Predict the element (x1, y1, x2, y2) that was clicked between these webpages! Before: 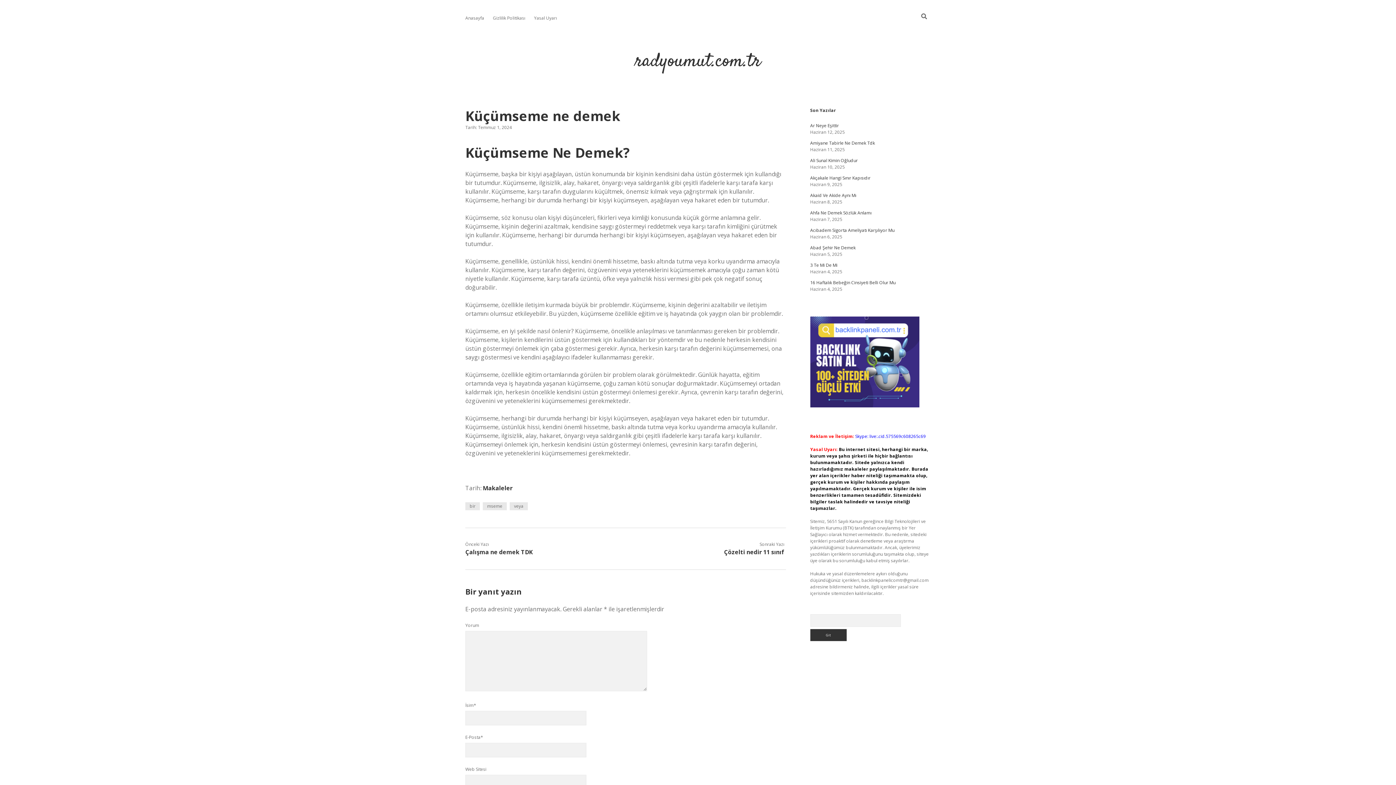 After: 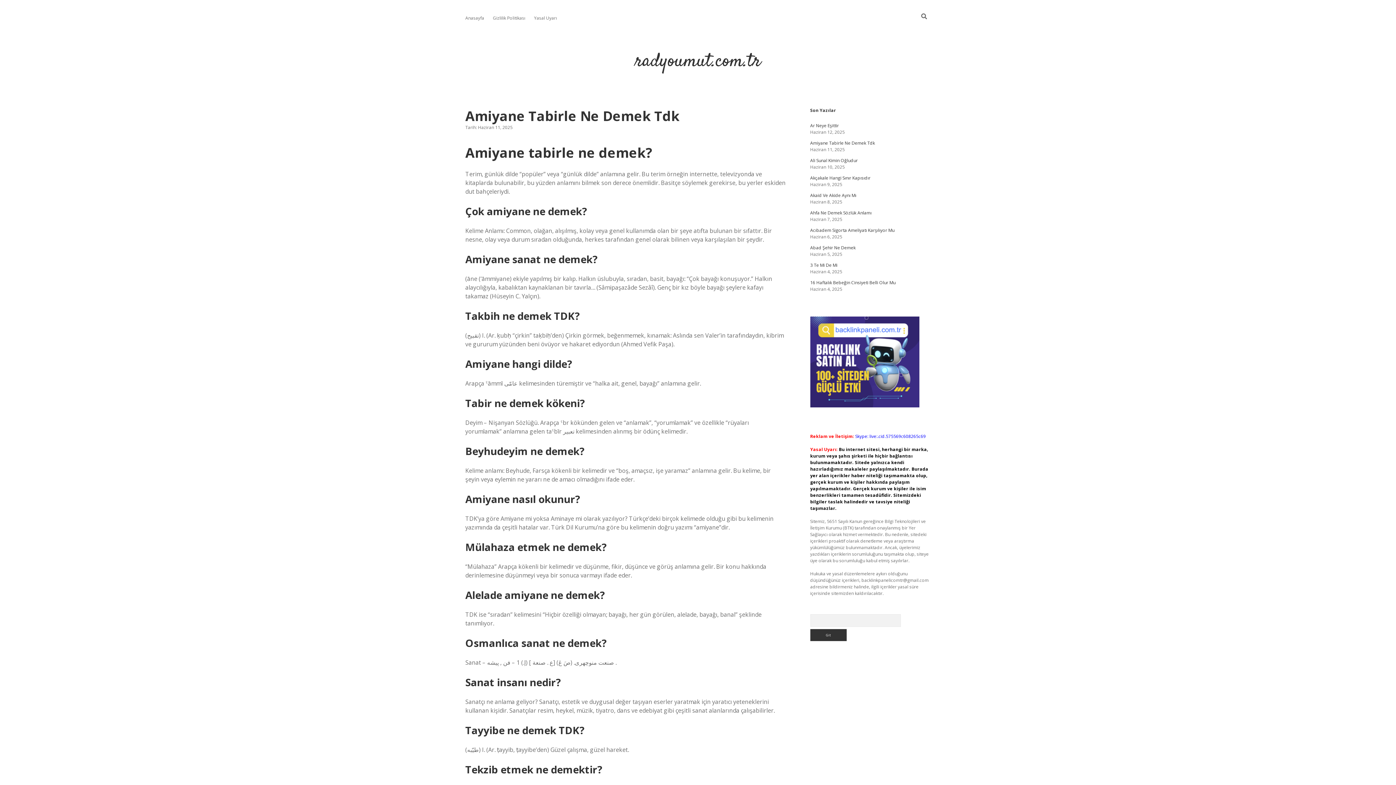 Action: label: Amiyane Tabirle Ne Demek Tdk bbox: (810, 140, 875, 146)